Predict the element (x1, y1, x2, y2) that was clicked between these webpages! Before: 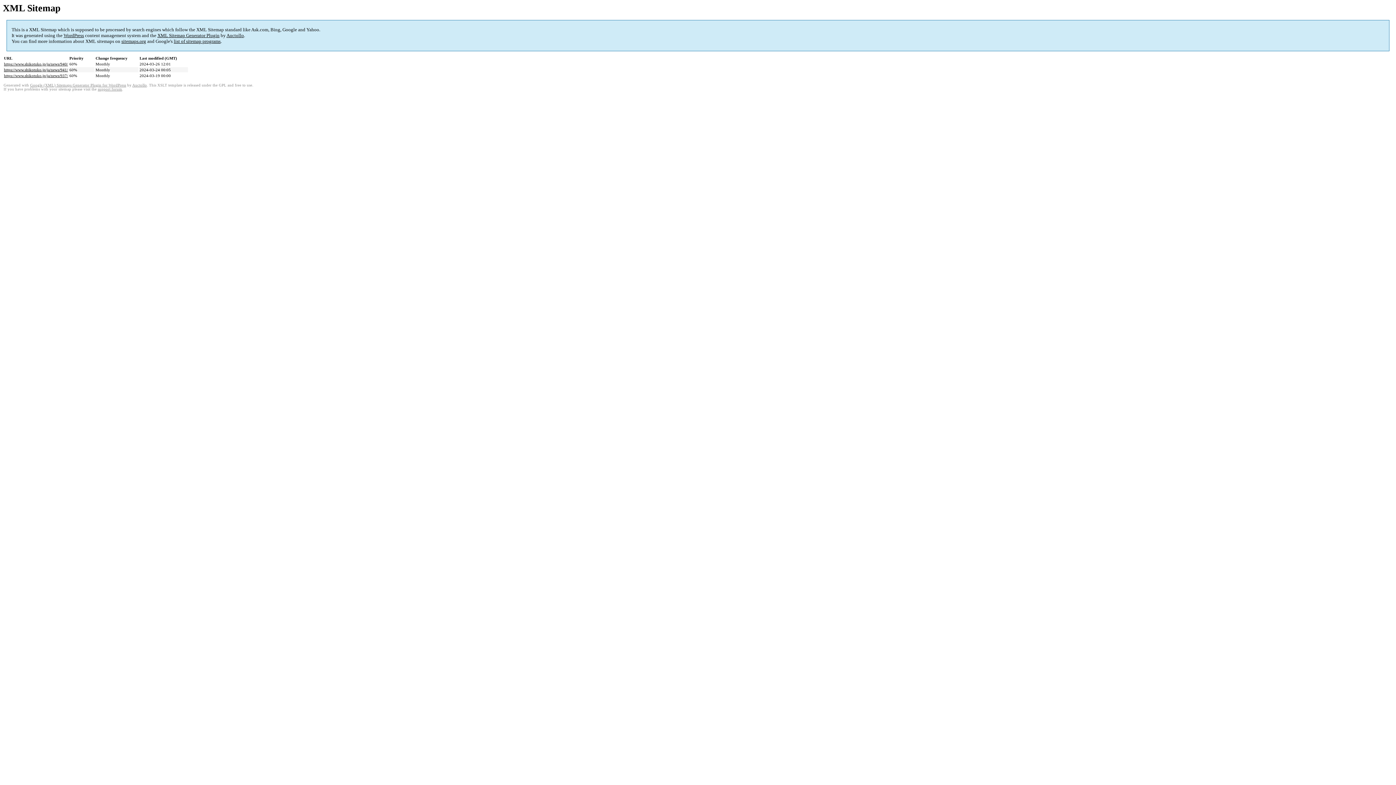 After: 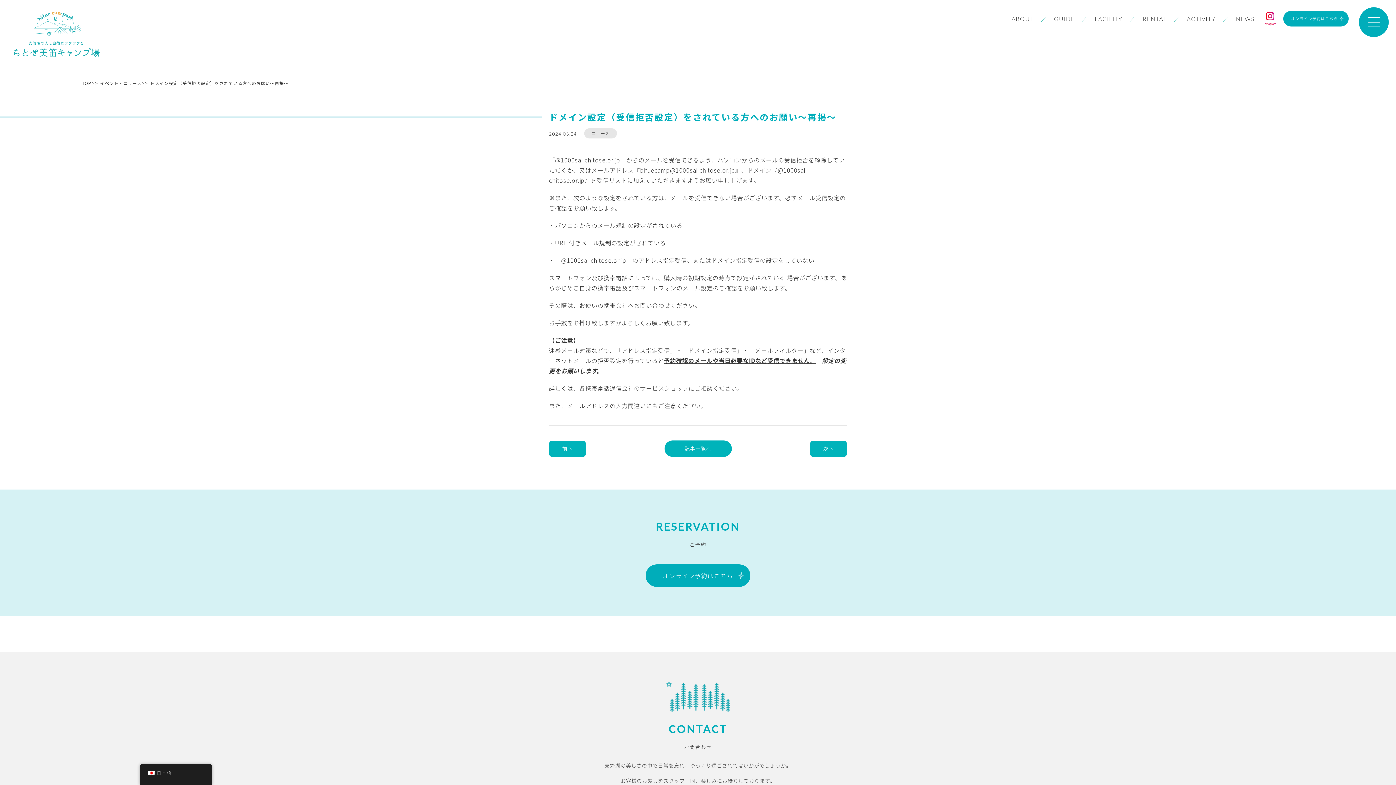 Action: label: https://www.shikotuko.jp/ja/news/941/ bbox: (4, 67, 68, 72)